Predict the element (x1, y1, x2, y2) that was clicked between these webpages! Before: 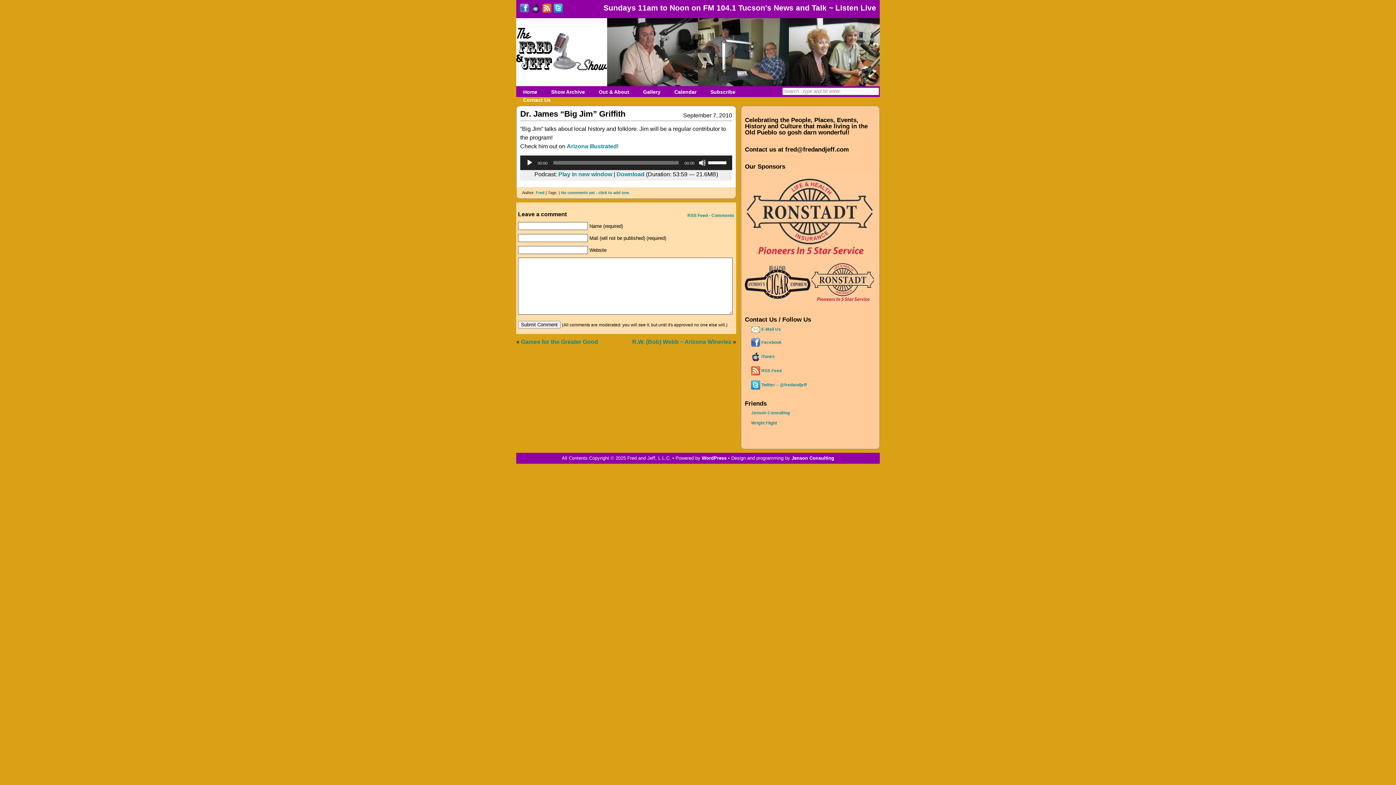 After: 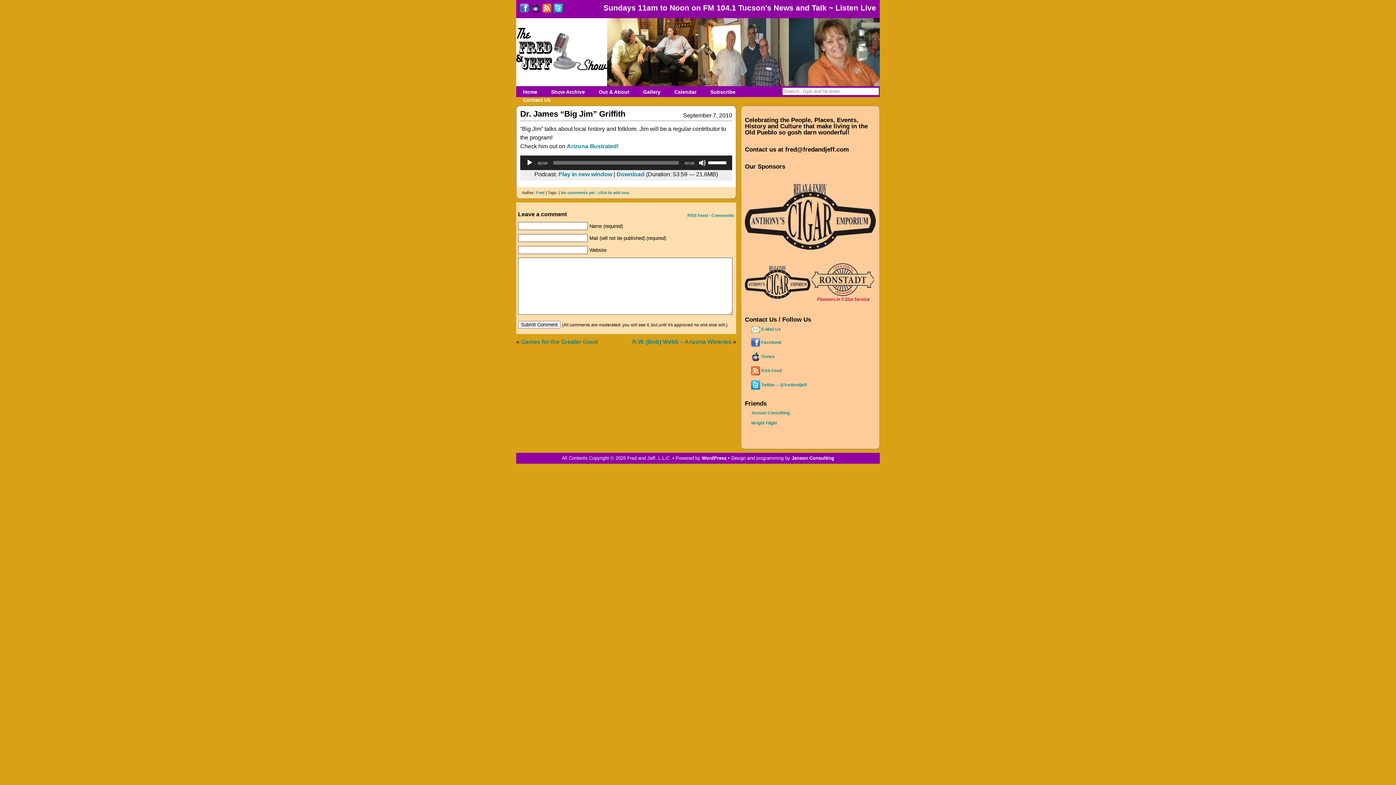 Action: bbox: (516, 81, 607, 87)